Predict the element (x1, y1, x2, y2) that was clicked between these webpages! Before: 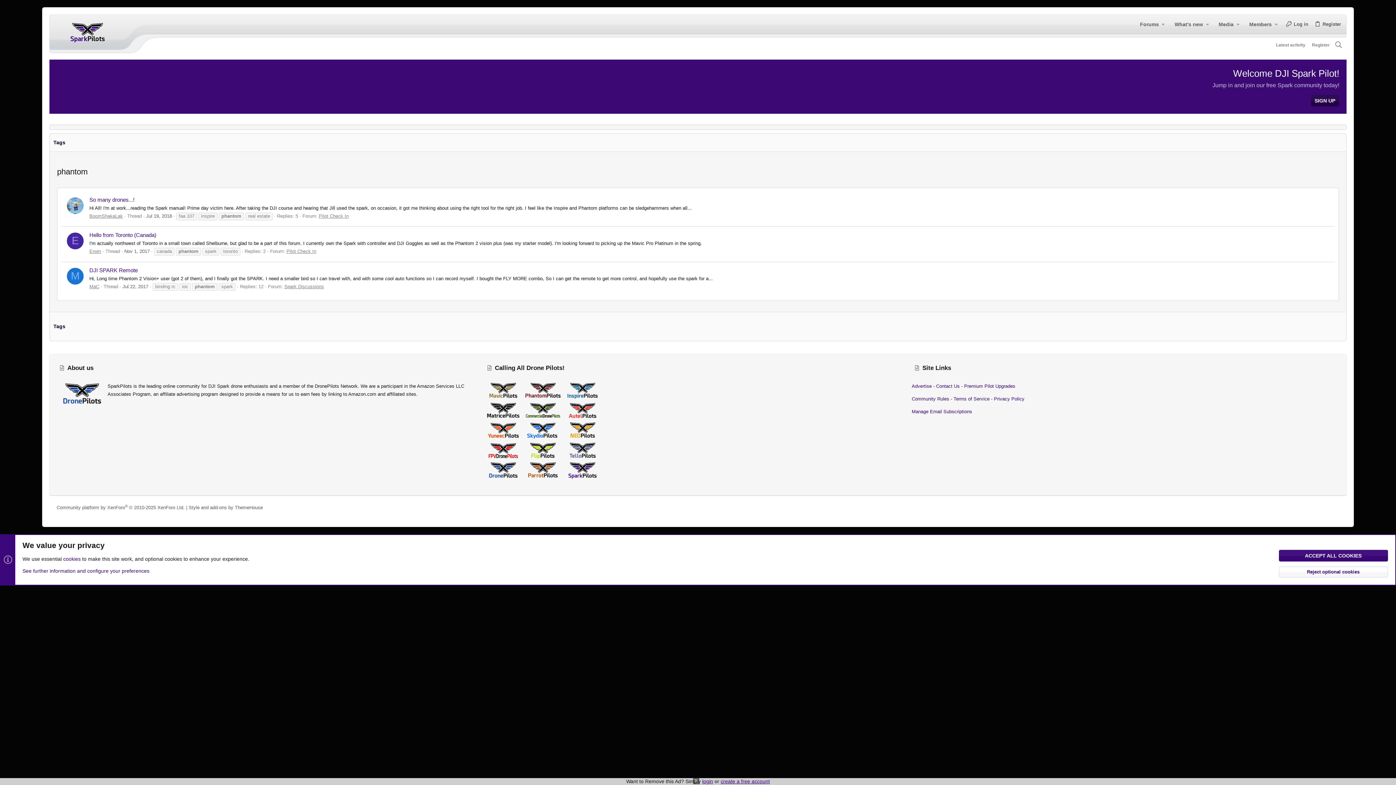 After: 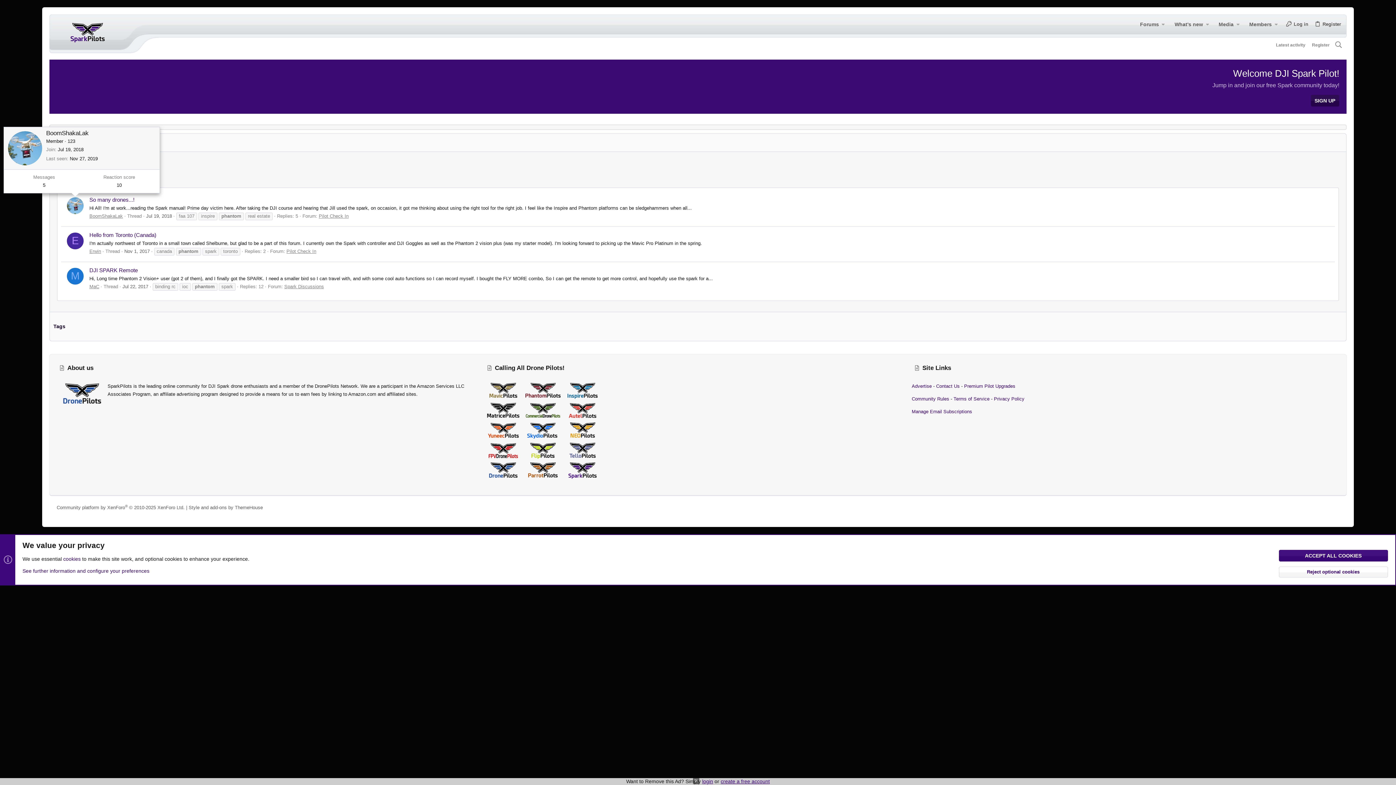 Action: bbox: (66, 197, 84, 214)